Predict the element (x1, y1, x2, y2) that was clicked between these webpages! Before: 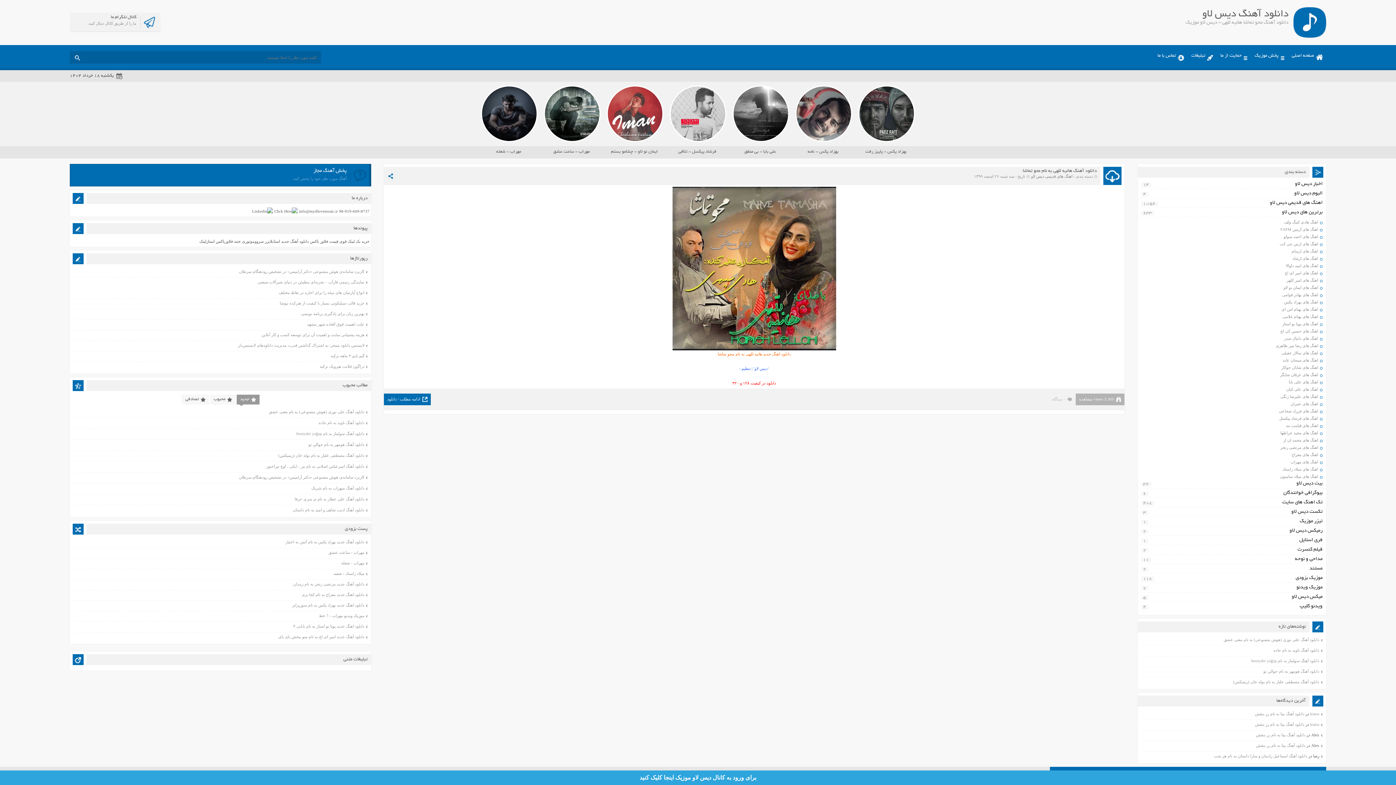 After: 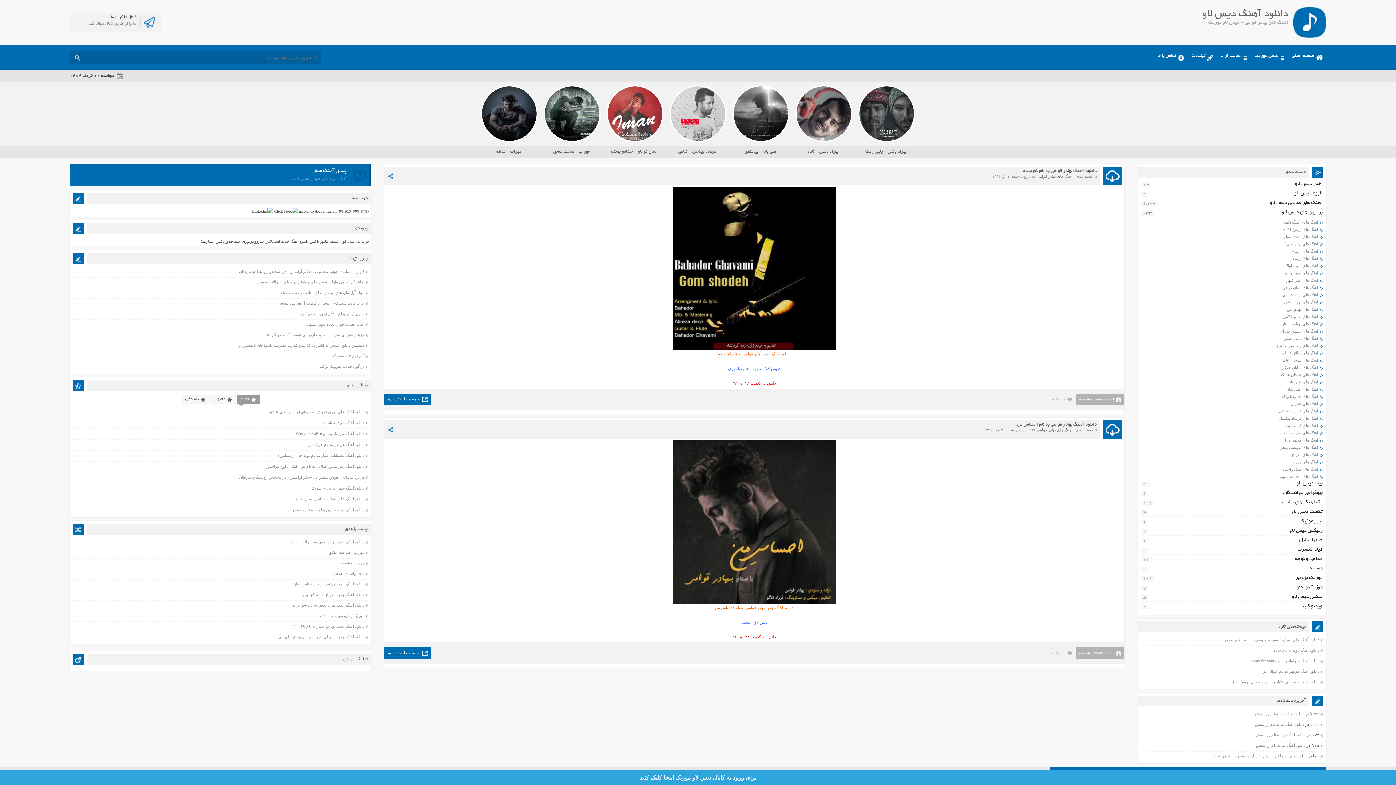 Action: bbox: (1282, 292, 1318, 297) label: اهنگ های بهادر قوامی